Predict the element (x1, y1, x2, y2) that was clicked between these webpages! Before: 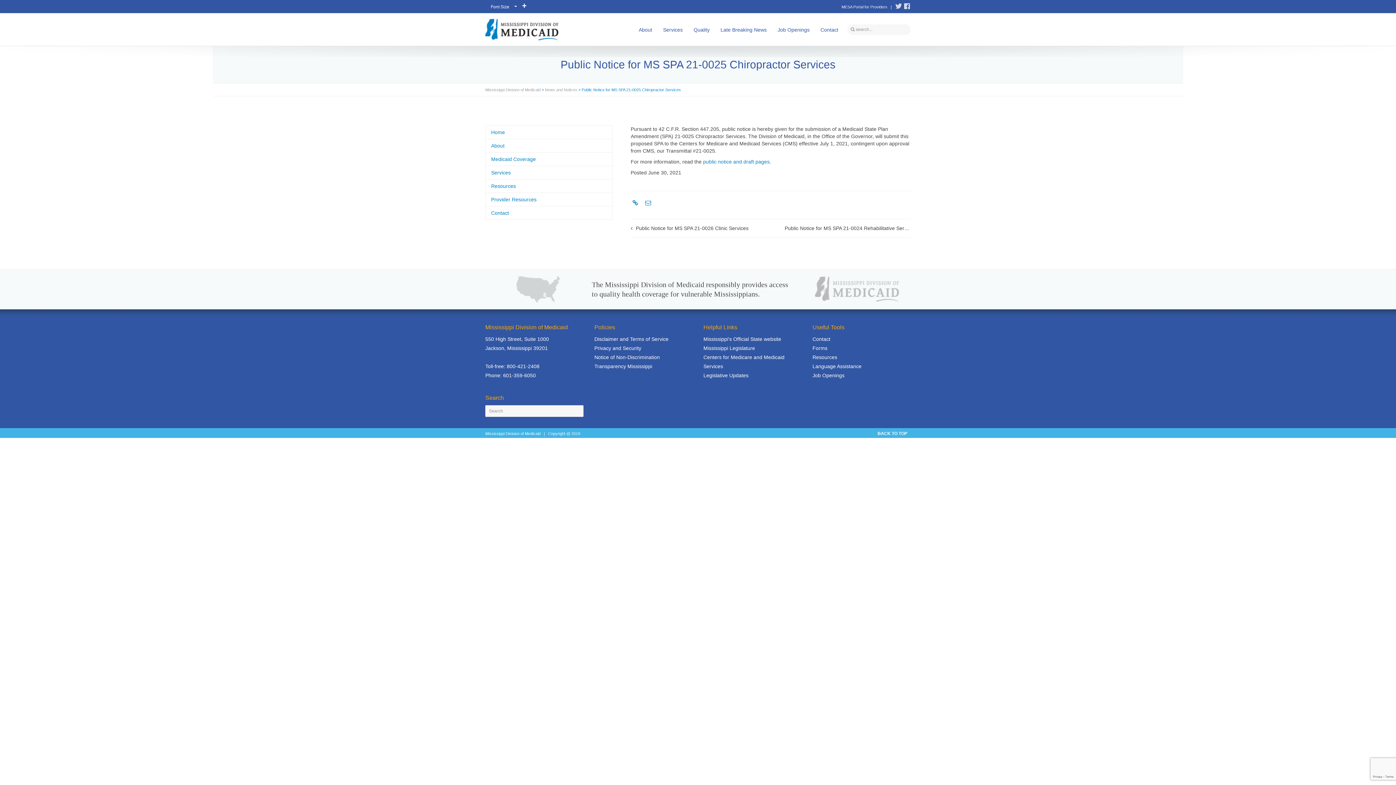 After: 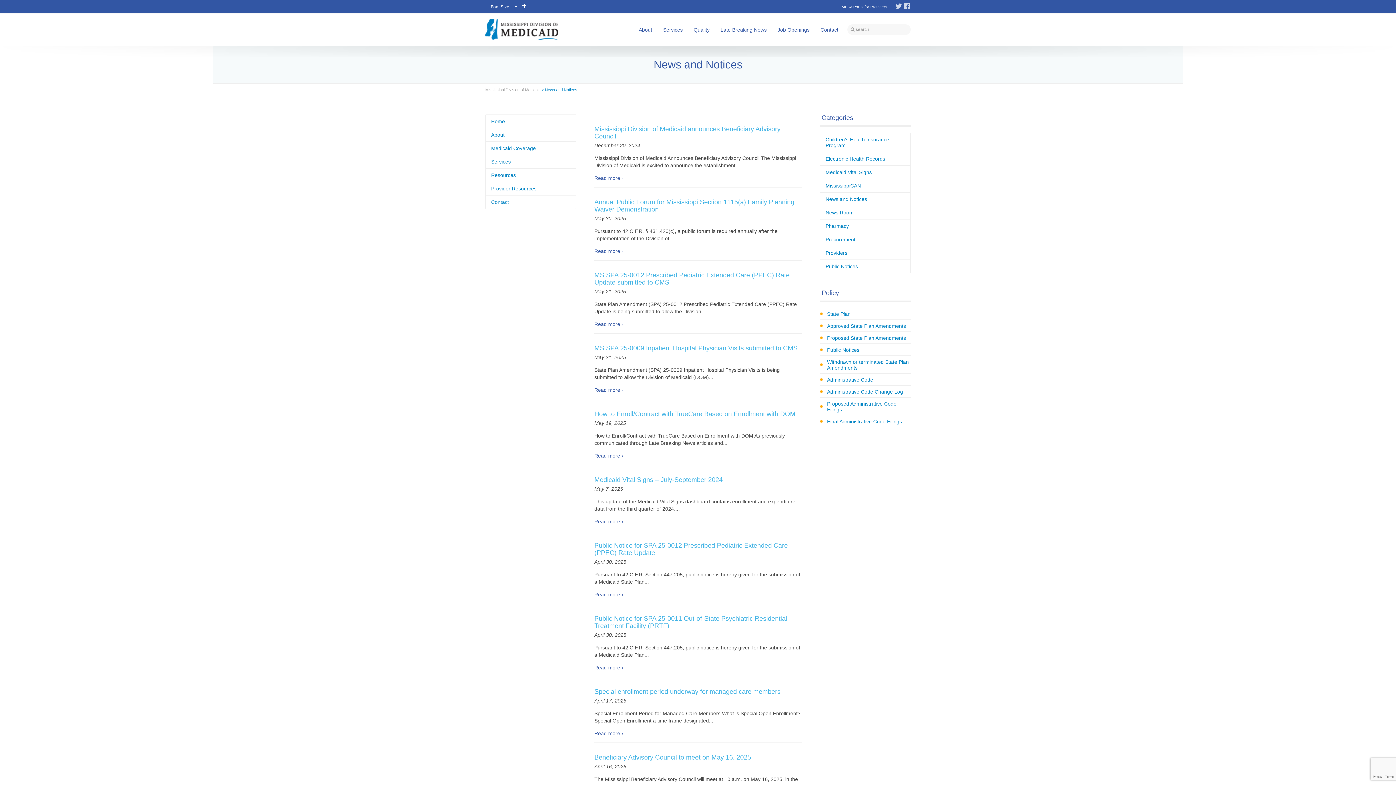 Action: bbox: (545, 87, 577, 92) label: News and Notices